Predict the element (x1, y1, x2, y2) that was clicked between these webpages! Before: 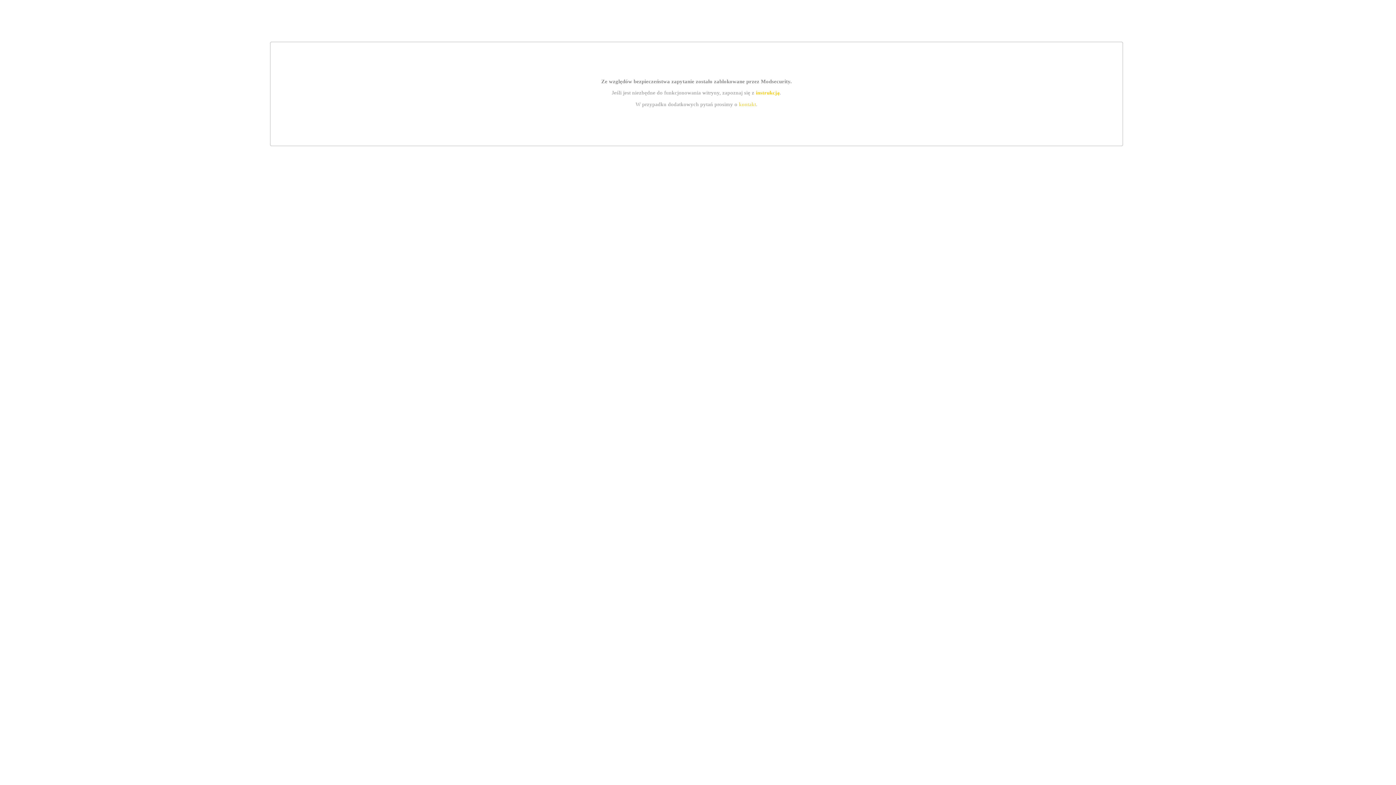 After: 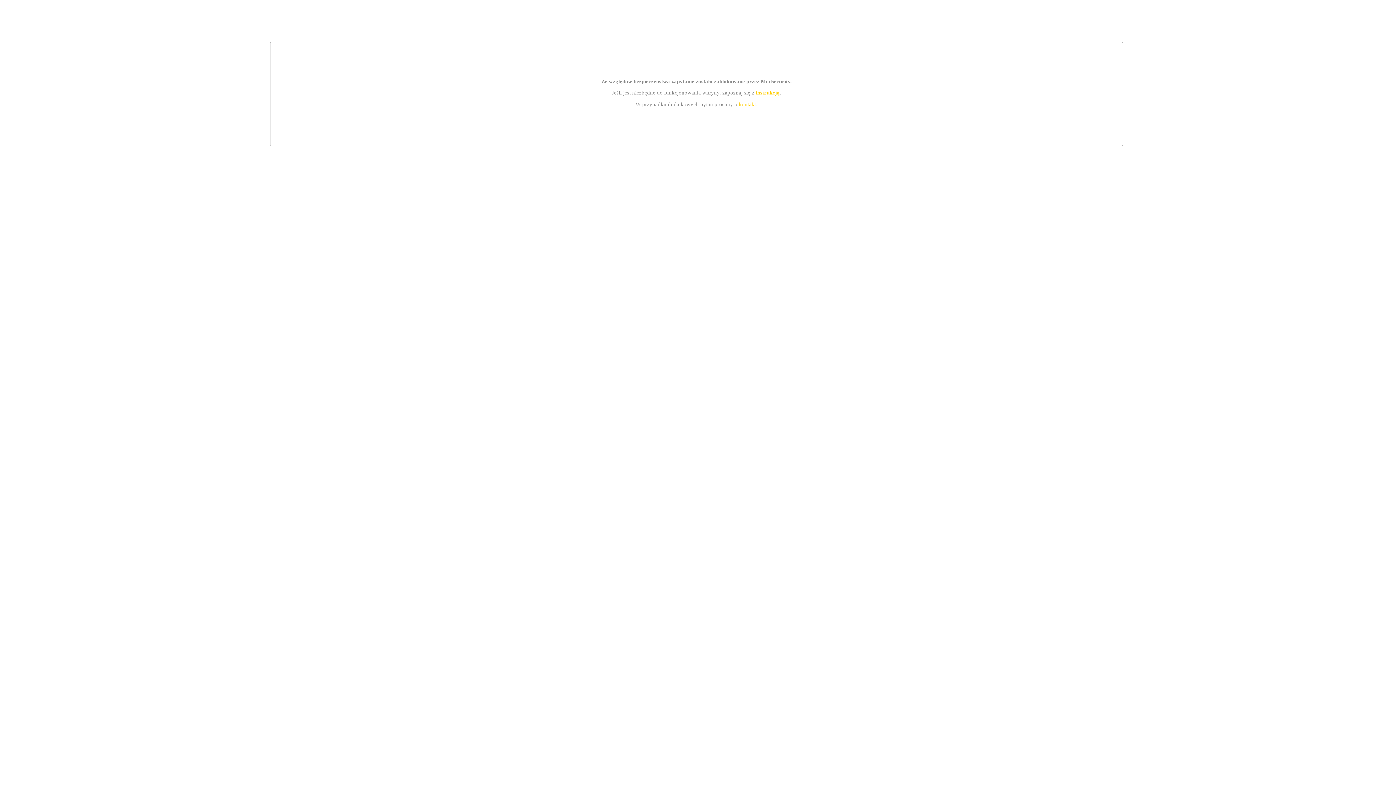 Action: bbox: (755, 89, 779, 95) label: instrukcją